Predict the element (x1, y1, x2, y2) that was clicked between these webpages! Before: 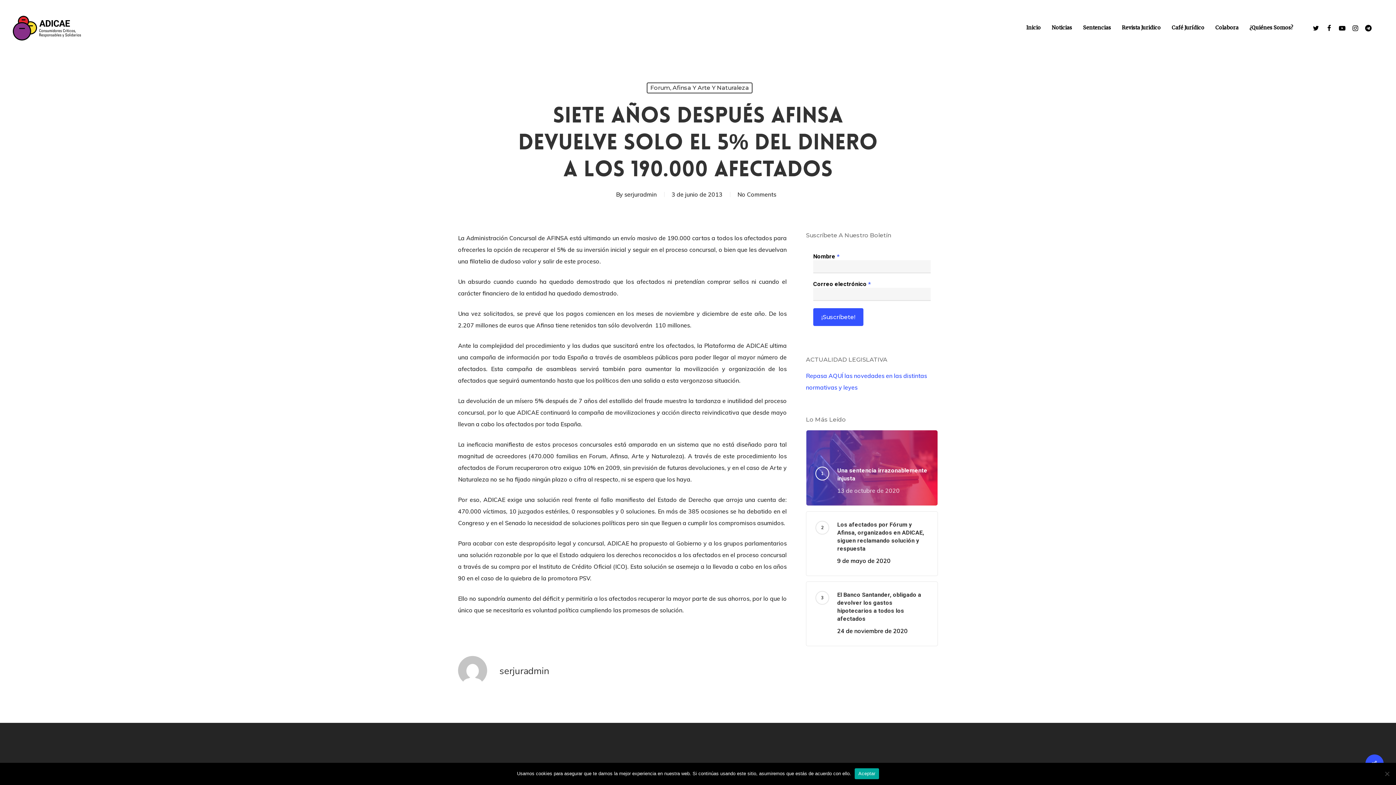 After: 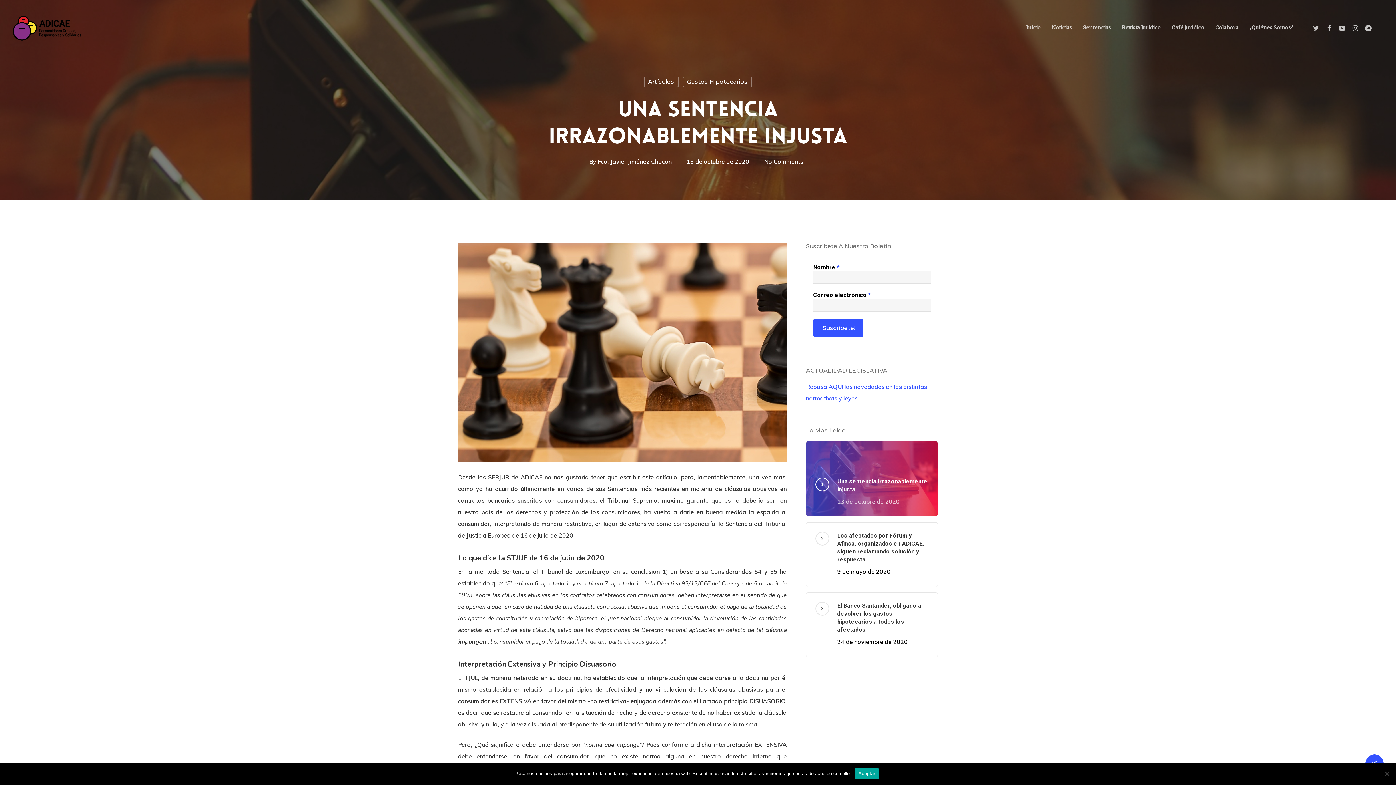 Action: label: Una sentencia irrazonablemente injusta
13 de octubre de 2020 bbox: (837, 466, 928, 496)